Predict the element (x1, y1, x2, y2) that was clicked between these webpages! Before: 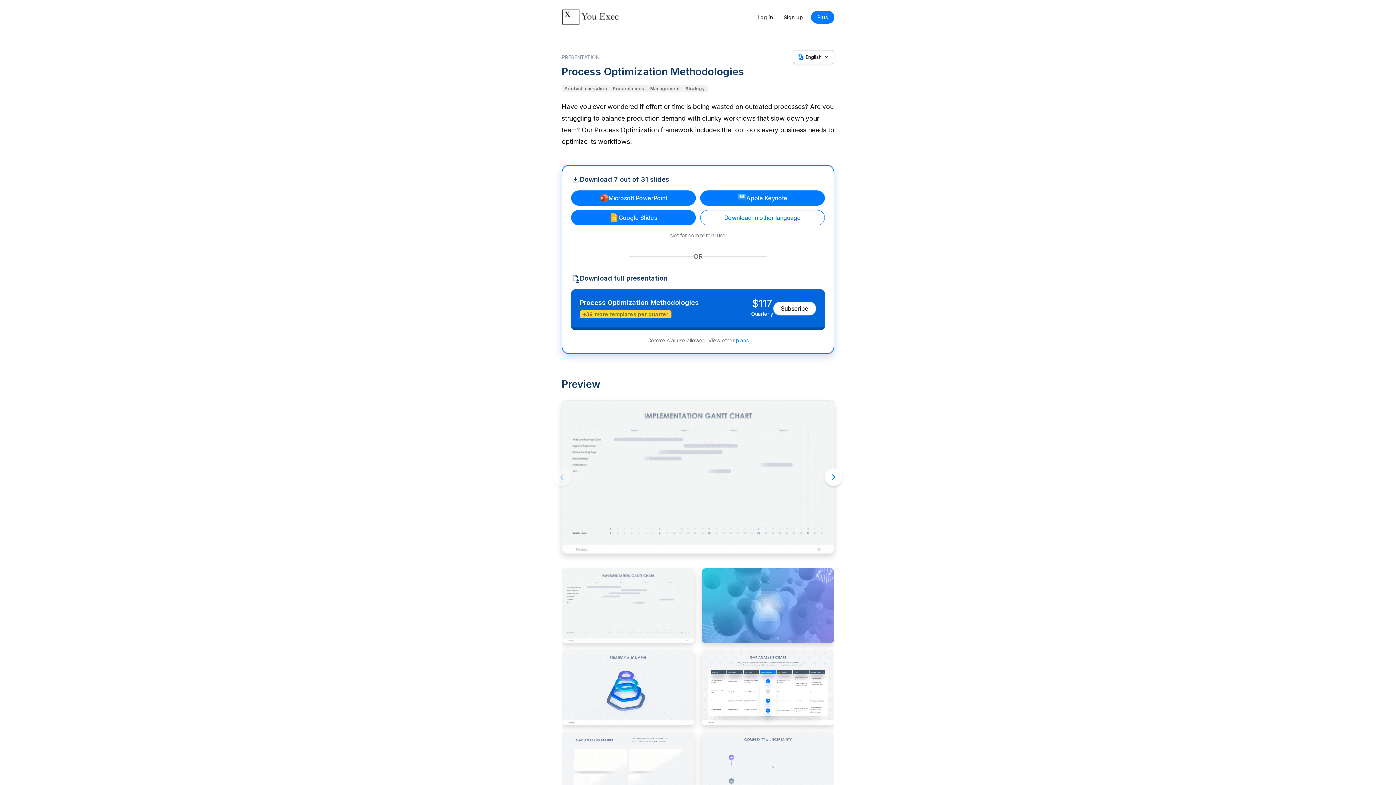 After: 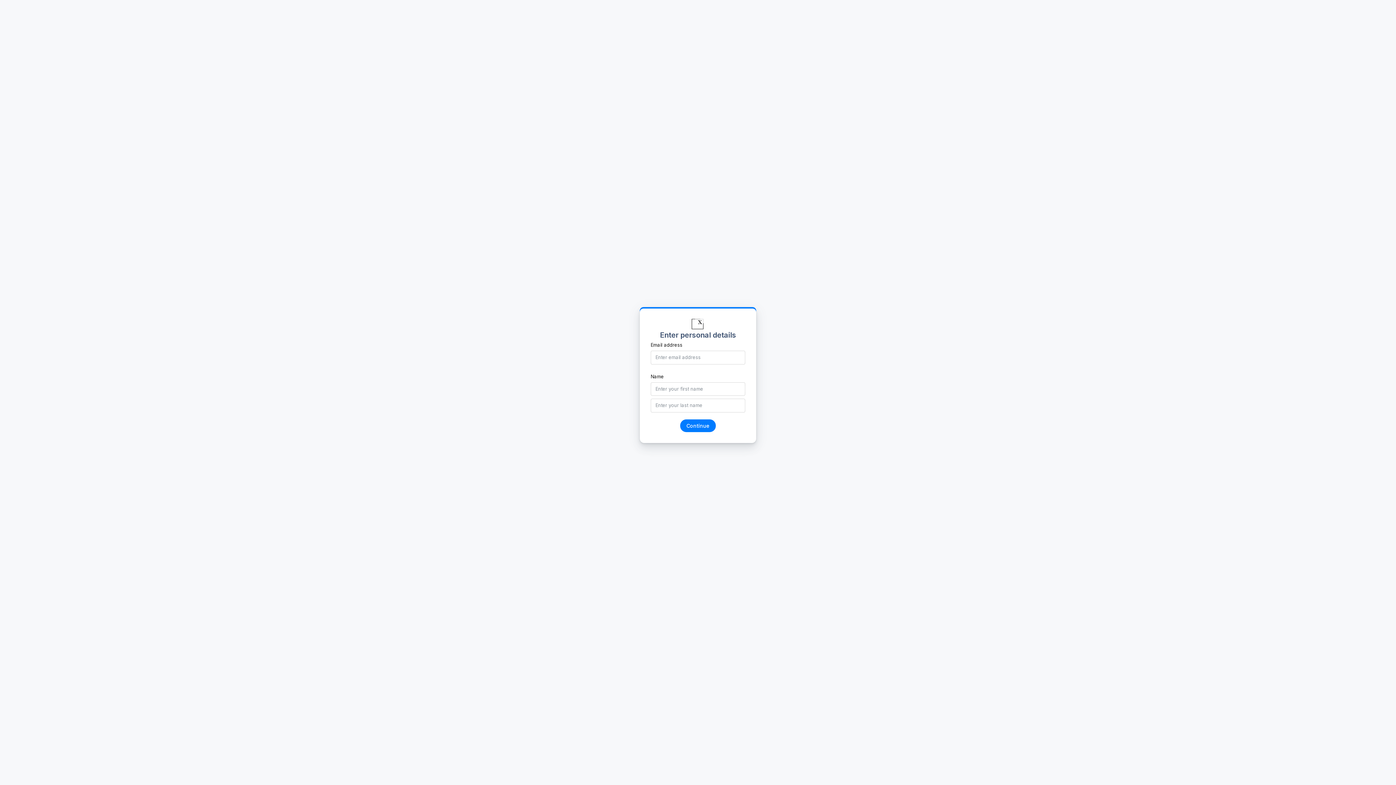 Action: bbox: (773, 301, 816, 315) label: Subscribe